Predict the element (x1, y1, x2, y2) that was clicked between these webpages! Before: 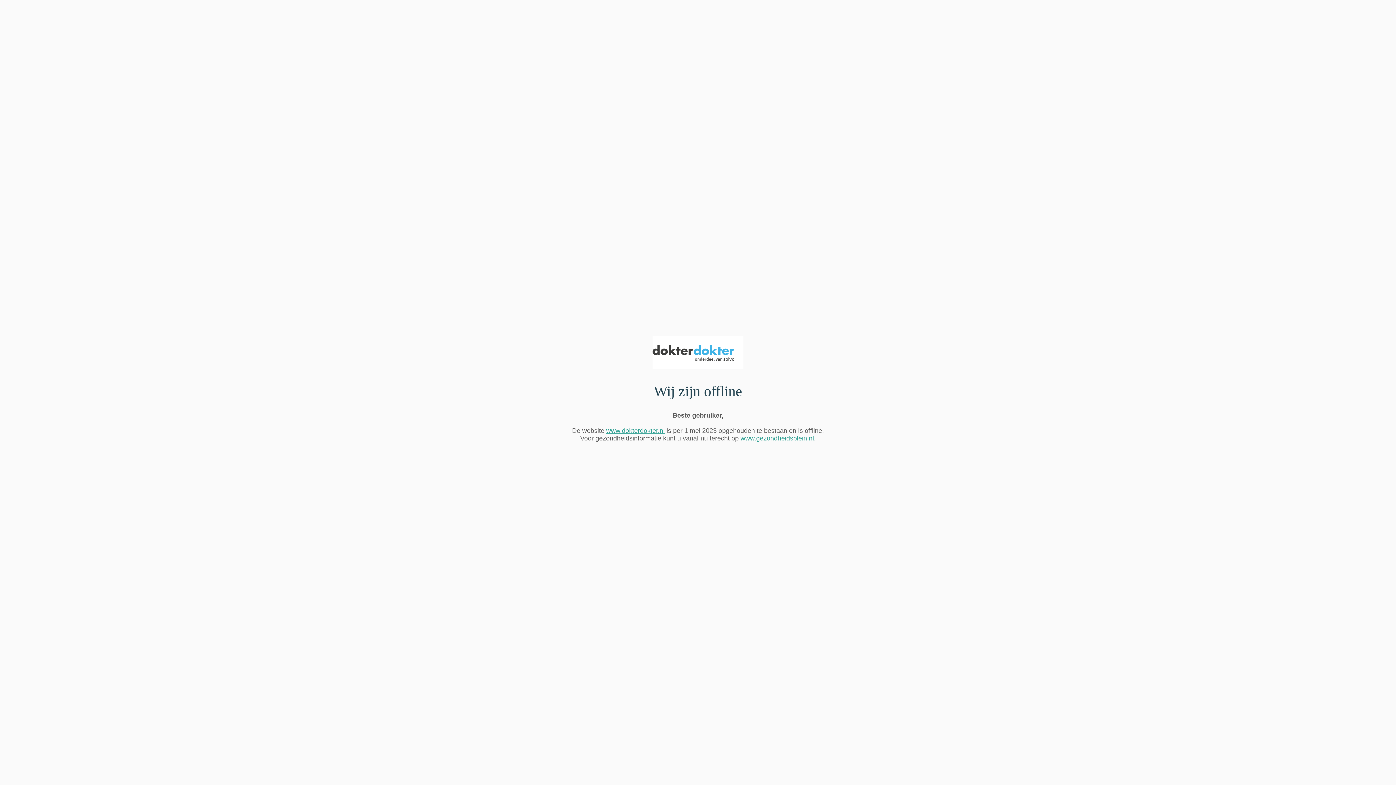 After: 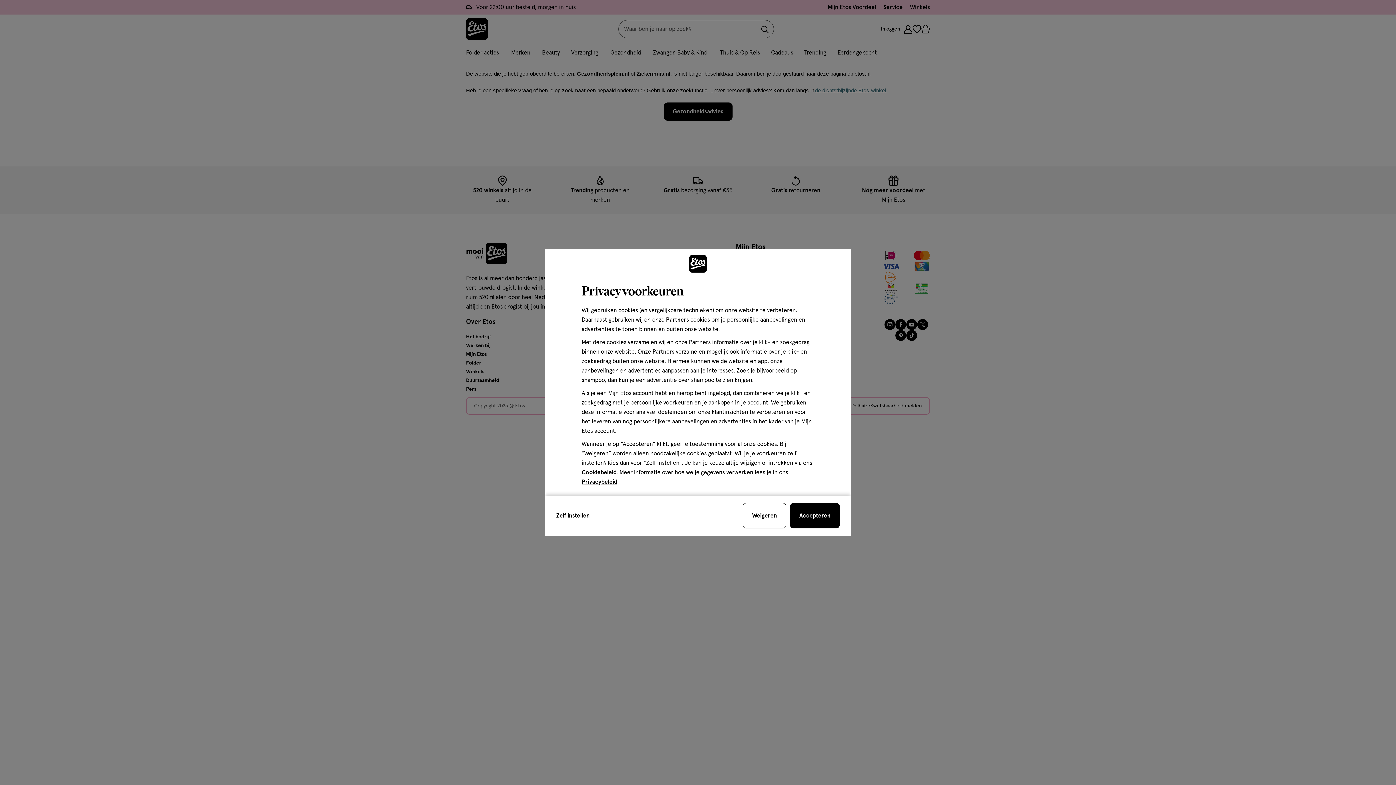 Action: bbox: (606, 427, 664, 434) label: www.dokterdokter.nl